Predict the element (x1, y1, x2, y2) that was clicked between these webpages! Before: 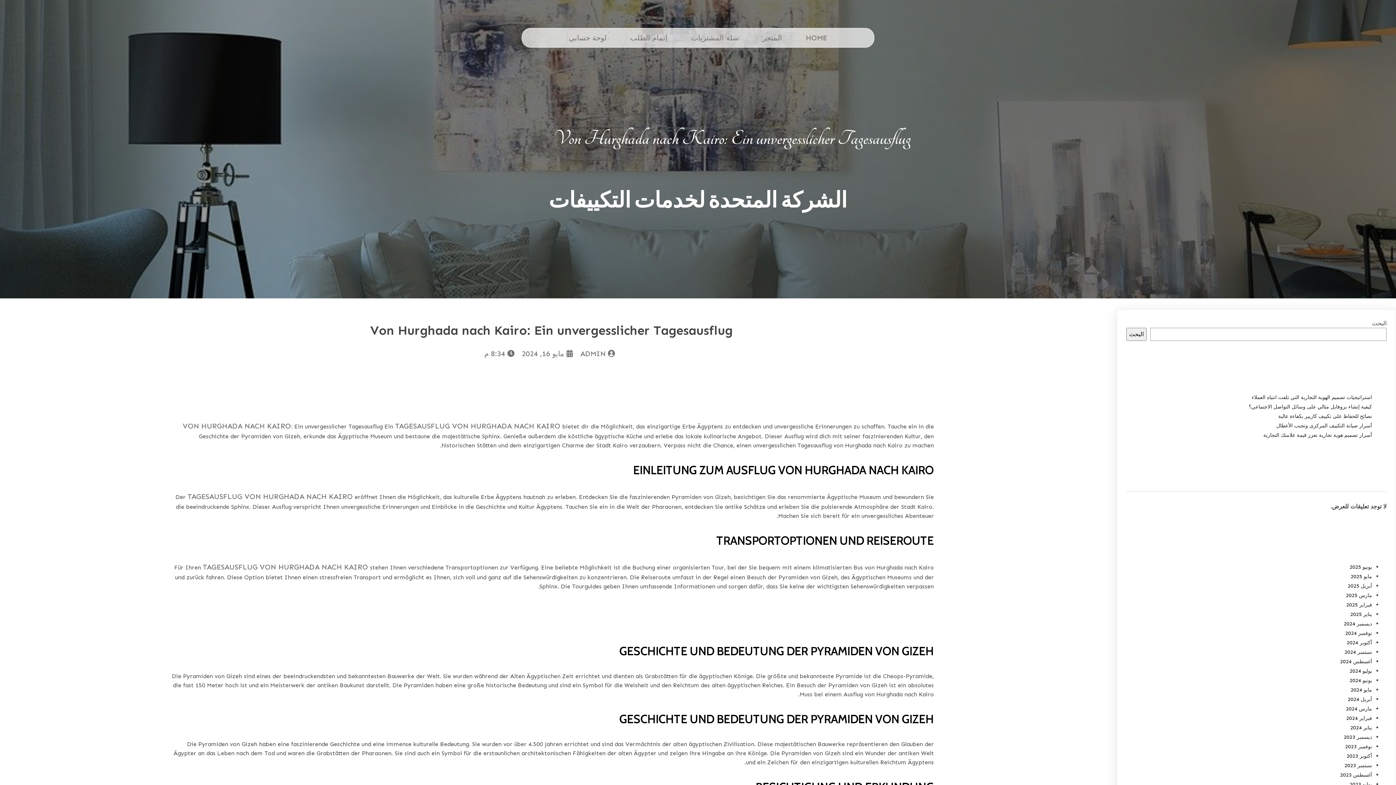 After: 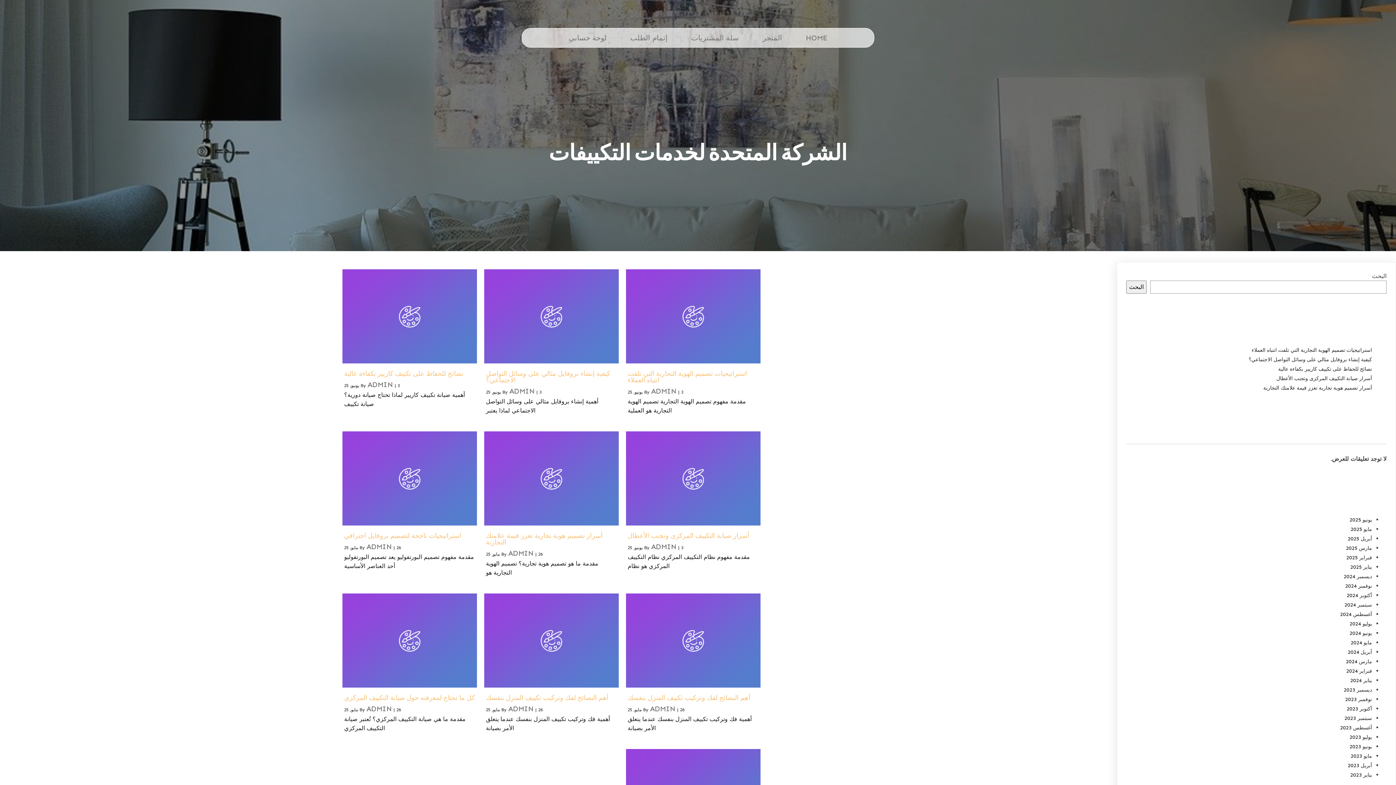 Action: label: أكتوبر 2023 bbox: (1346, 753, 1372, 759)